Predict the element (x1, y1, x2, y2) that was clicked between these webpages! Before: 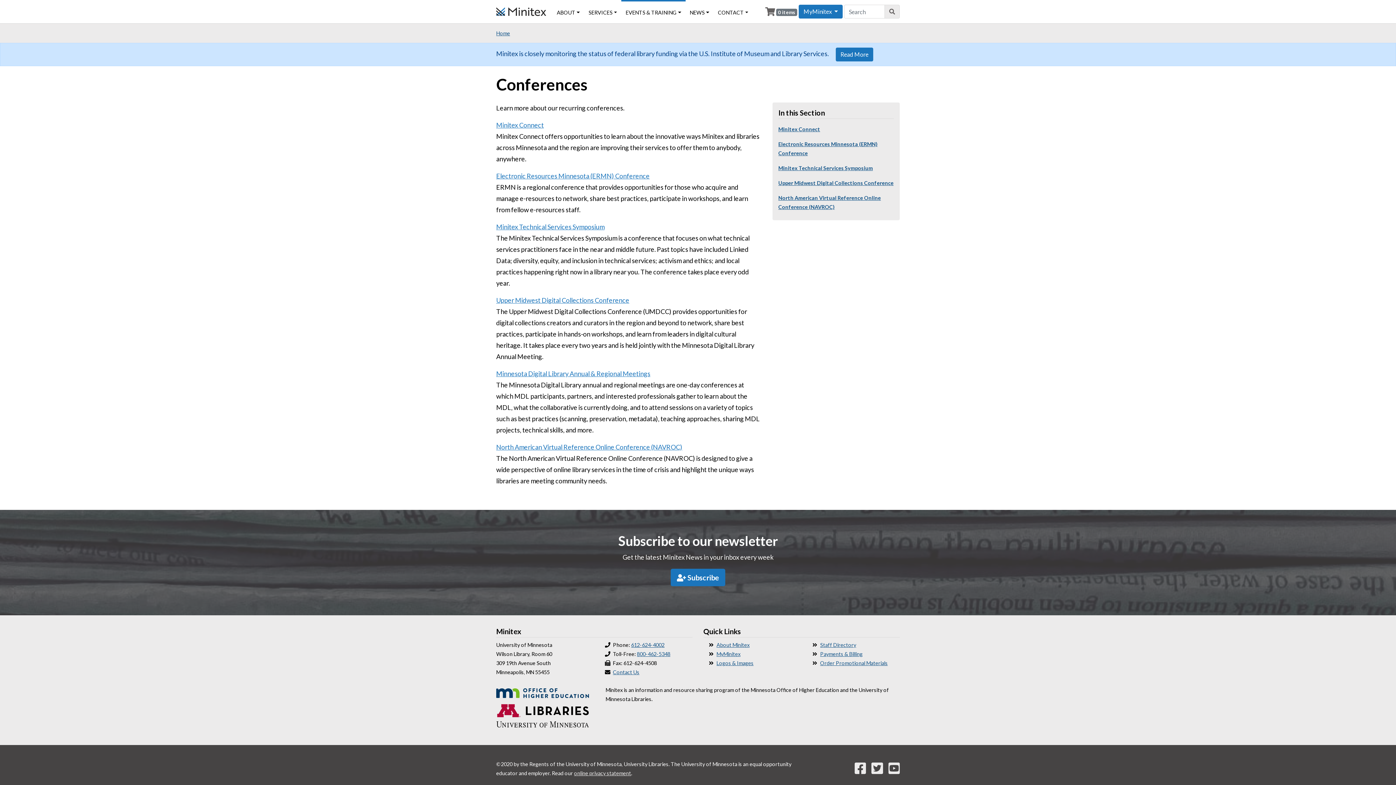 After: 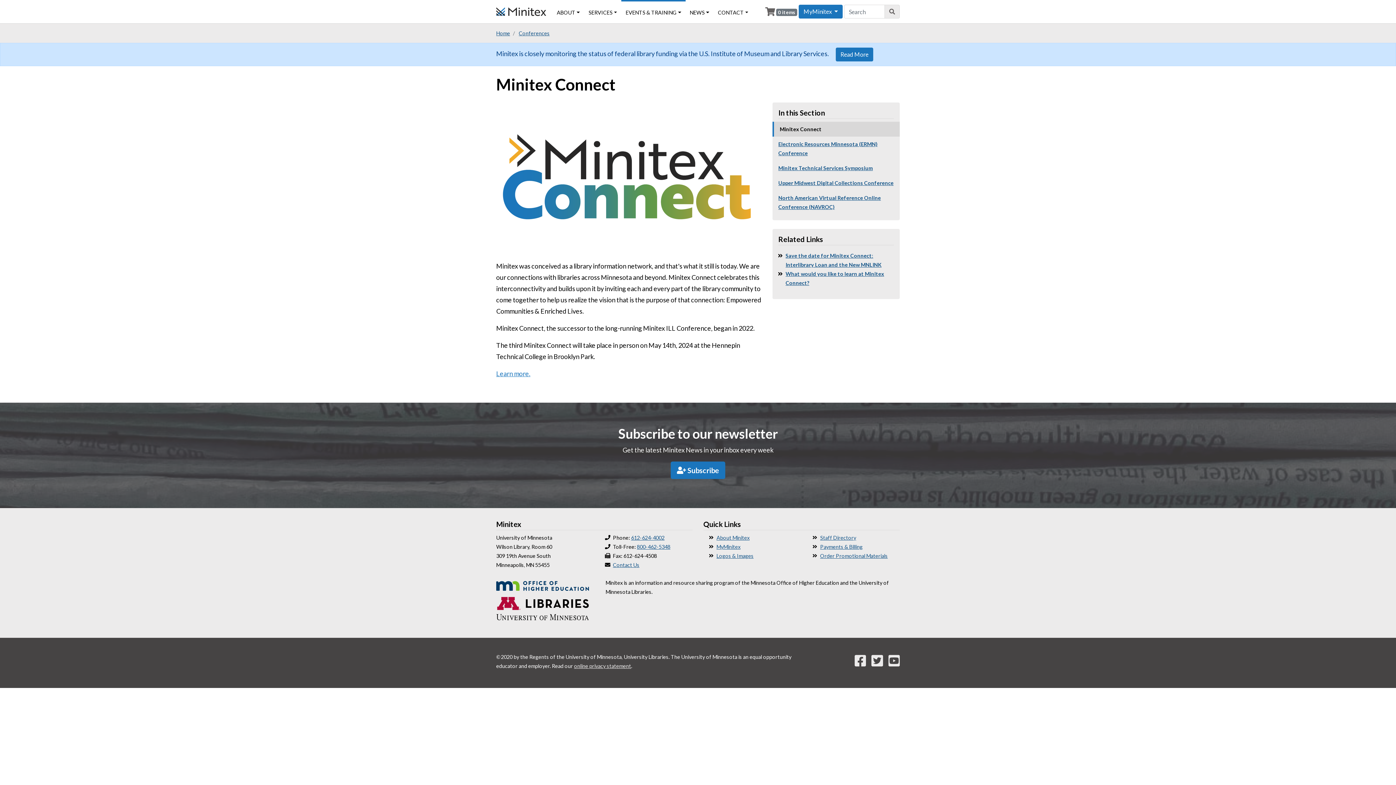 Action: bbox: (772, 121, 900, 136) label: Minitex Connect